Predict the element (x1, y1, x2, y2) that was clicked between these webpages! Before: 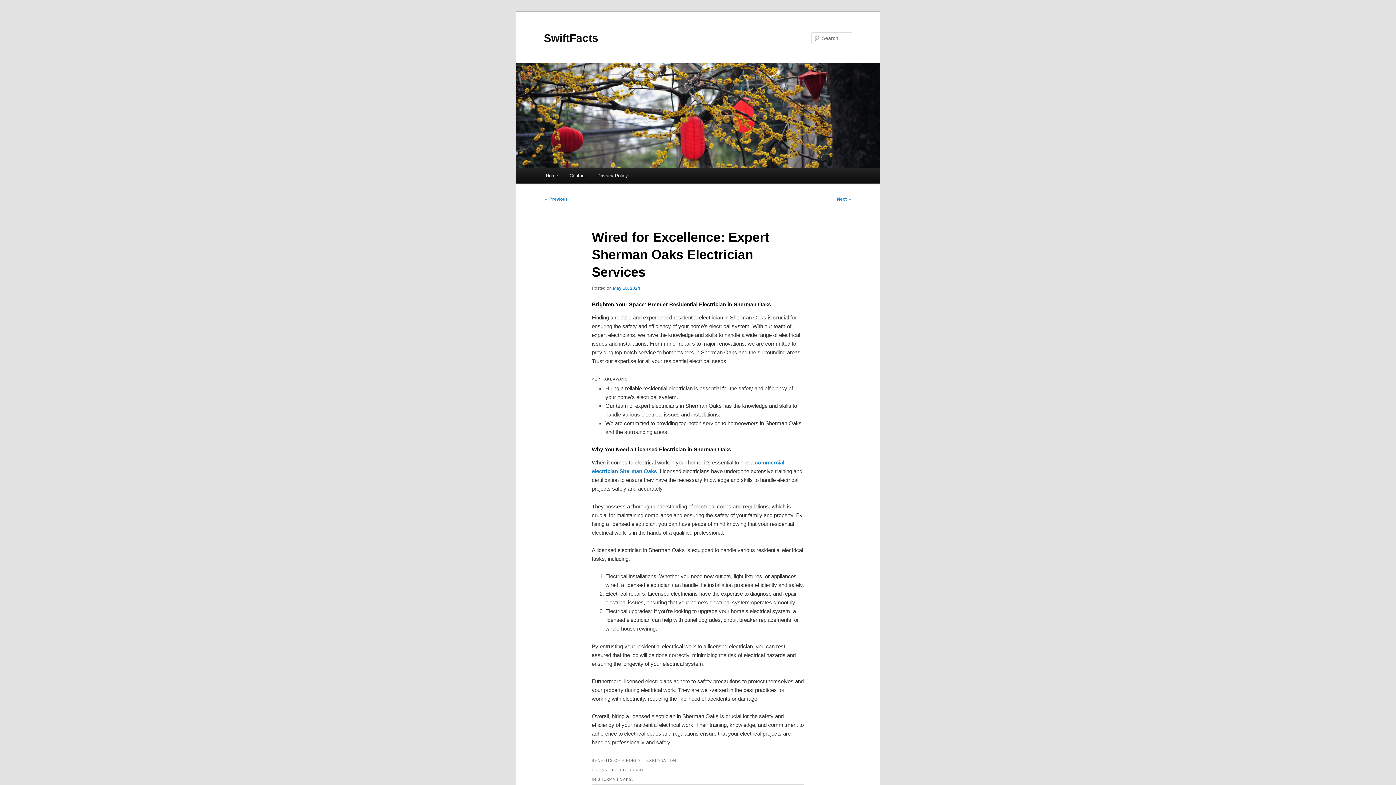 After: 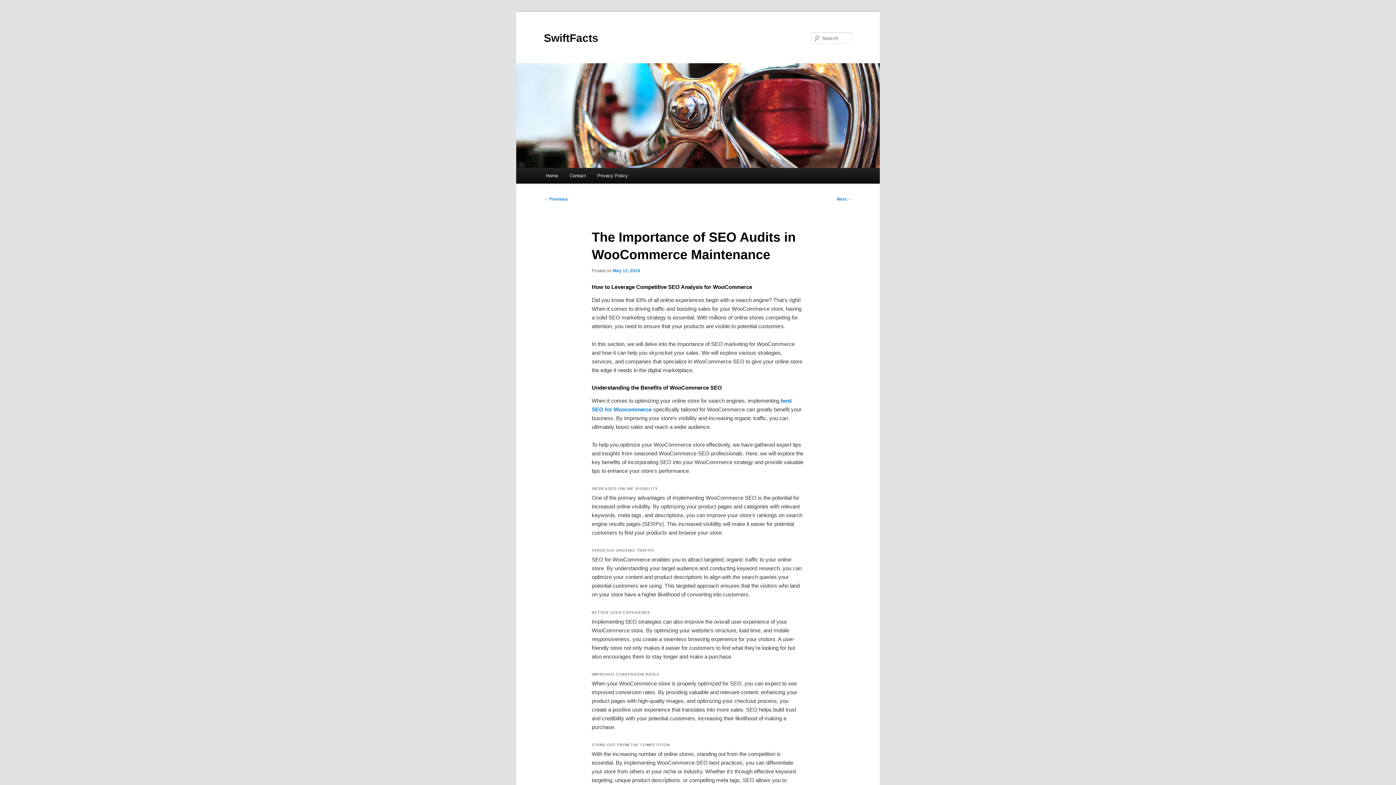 Action: bbox: (837, 196, 852, 201) label: Next →